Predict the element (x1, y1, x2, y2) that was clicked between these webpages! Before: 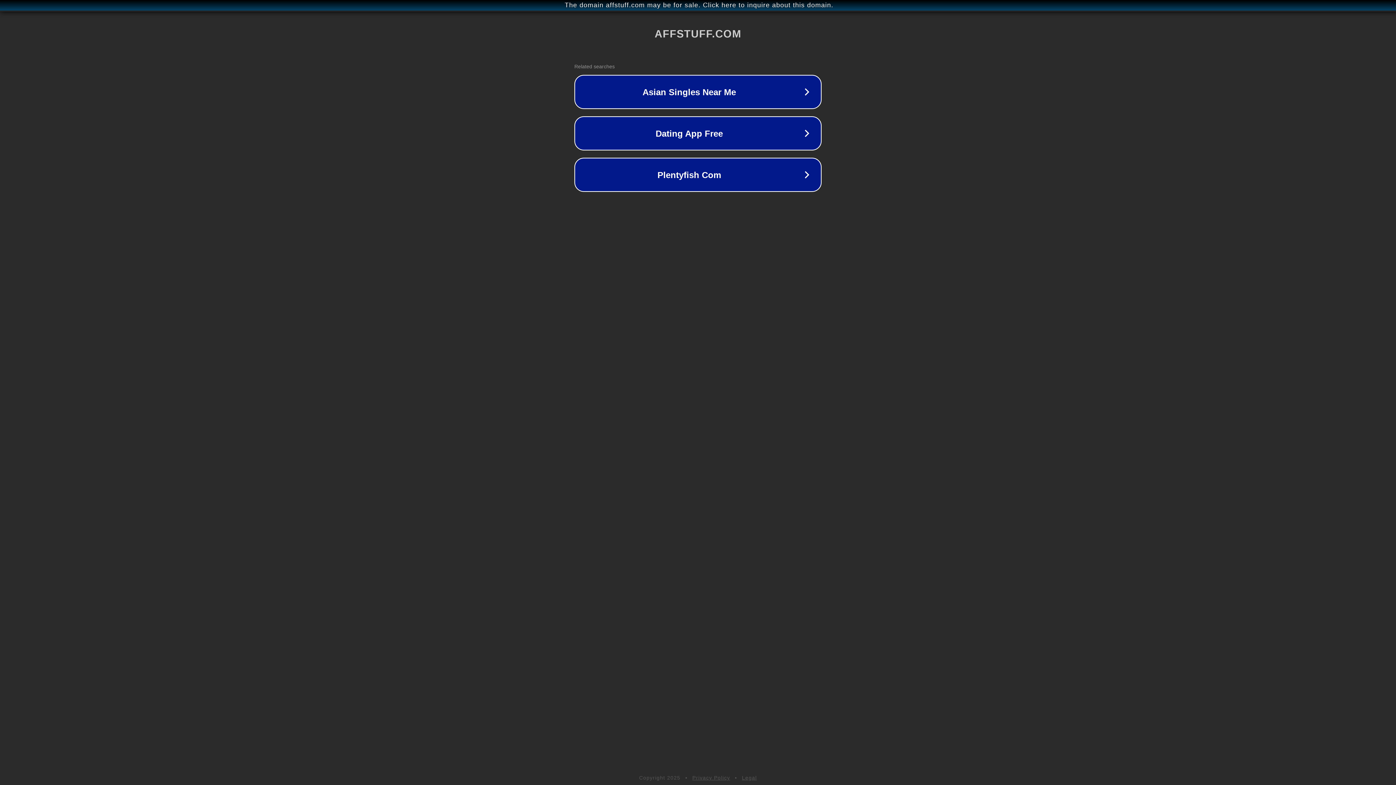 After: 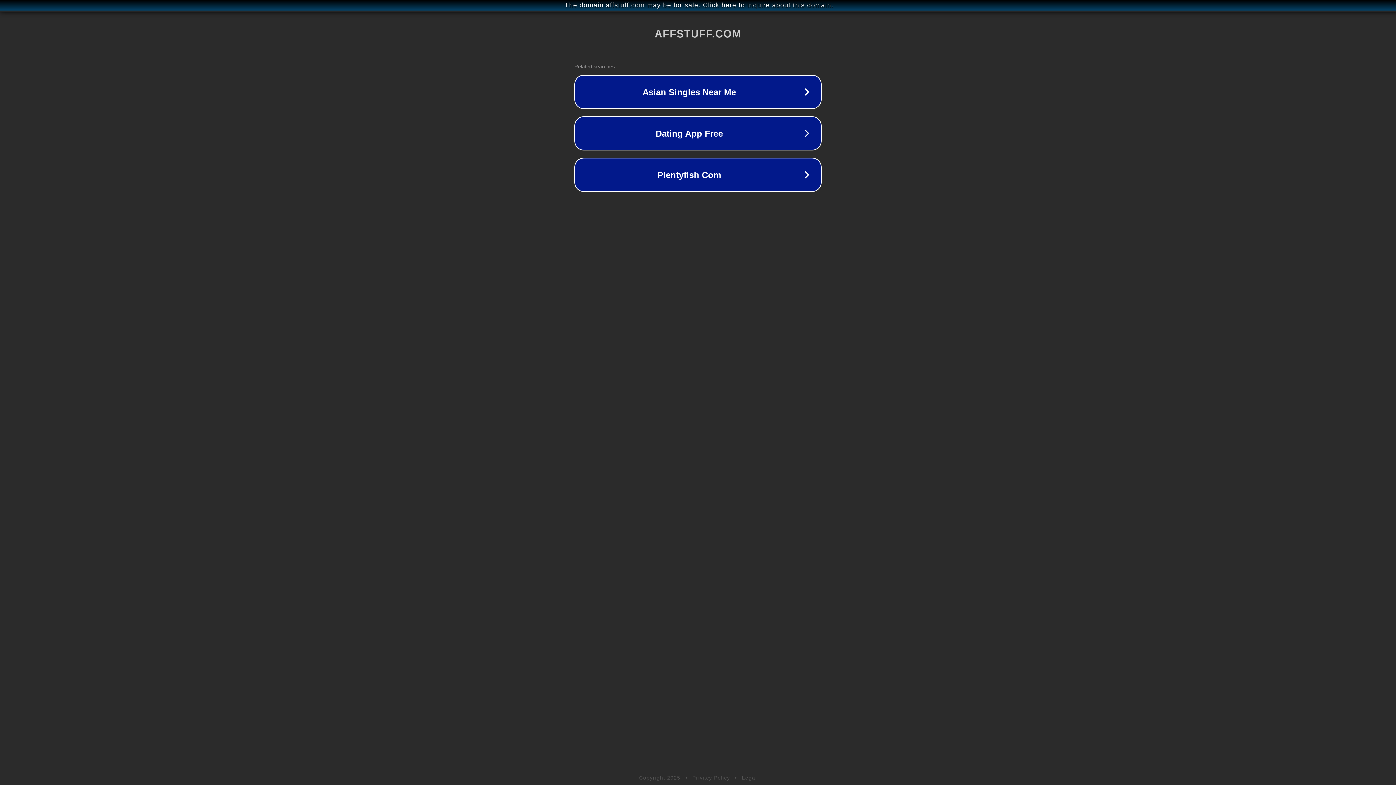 Action: bbox: (742, 775, 757, 781) label: Legal